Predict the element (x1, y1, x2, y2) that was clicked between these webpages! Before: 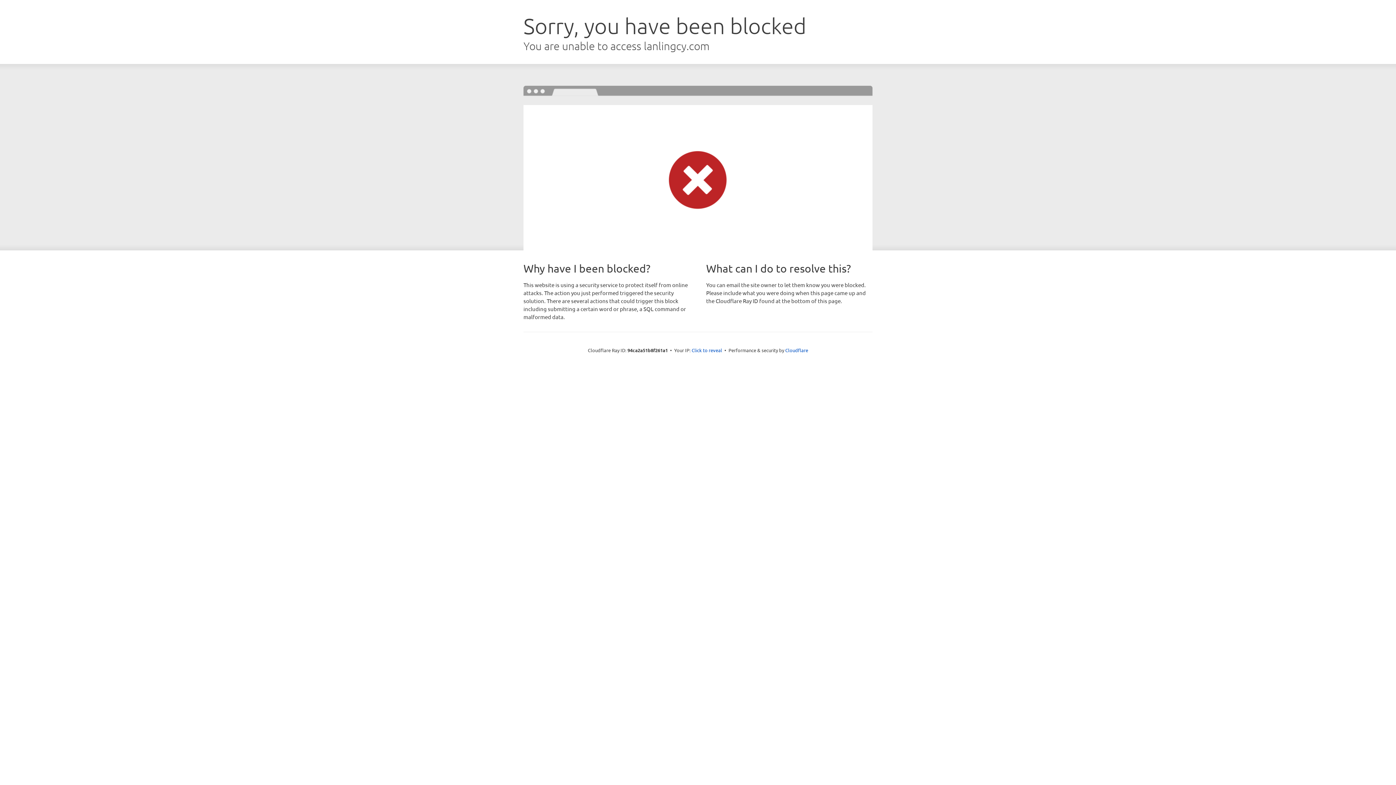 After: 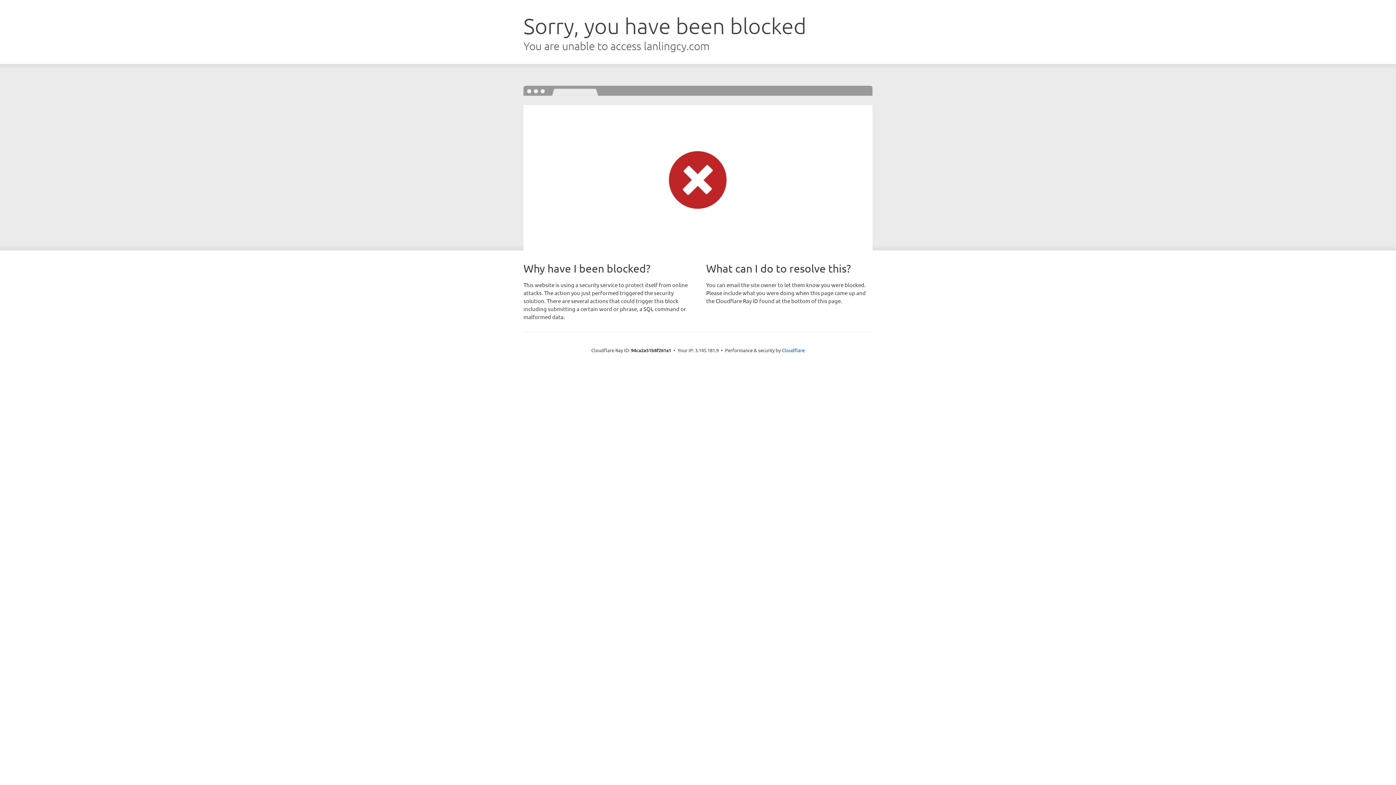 Action: label: Click to reveal bbox: (691, 346, 722, 353)